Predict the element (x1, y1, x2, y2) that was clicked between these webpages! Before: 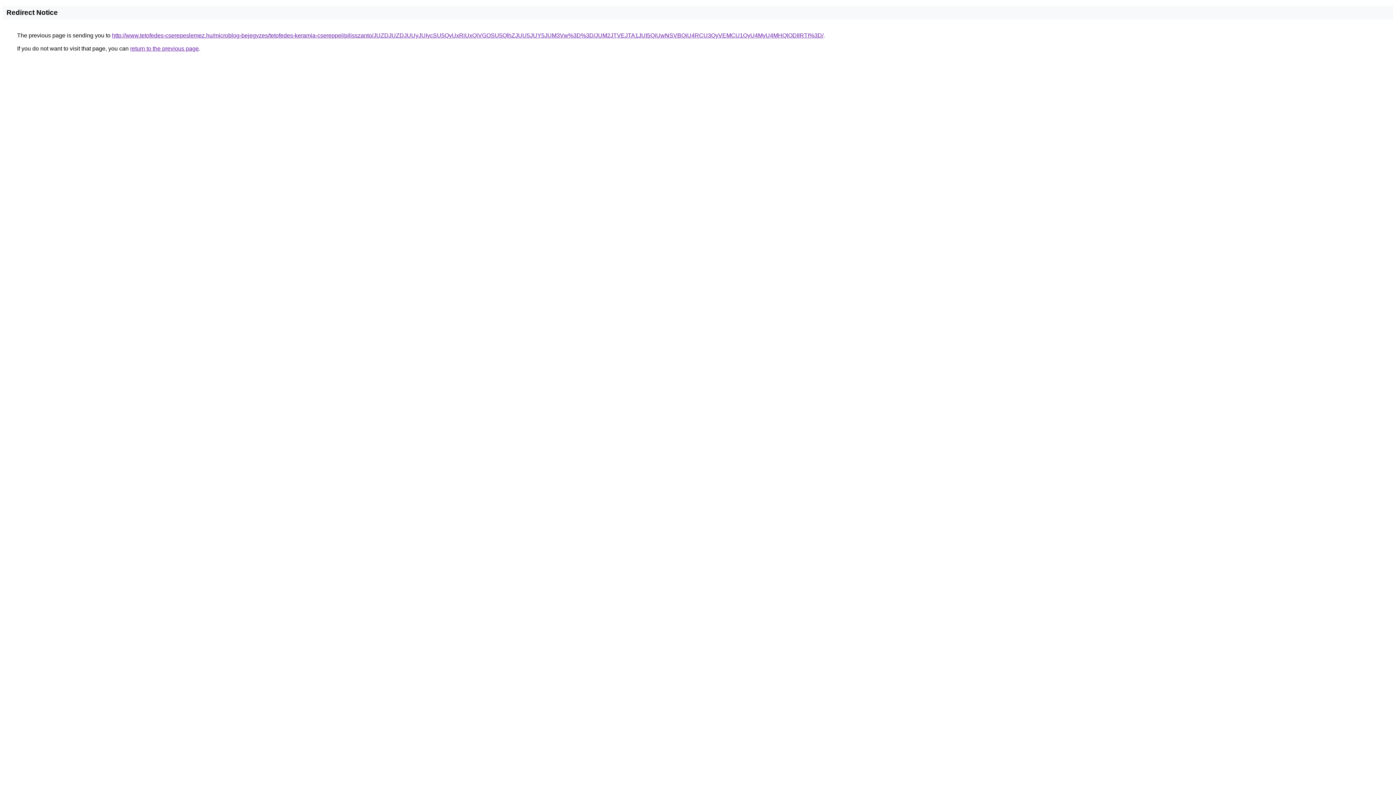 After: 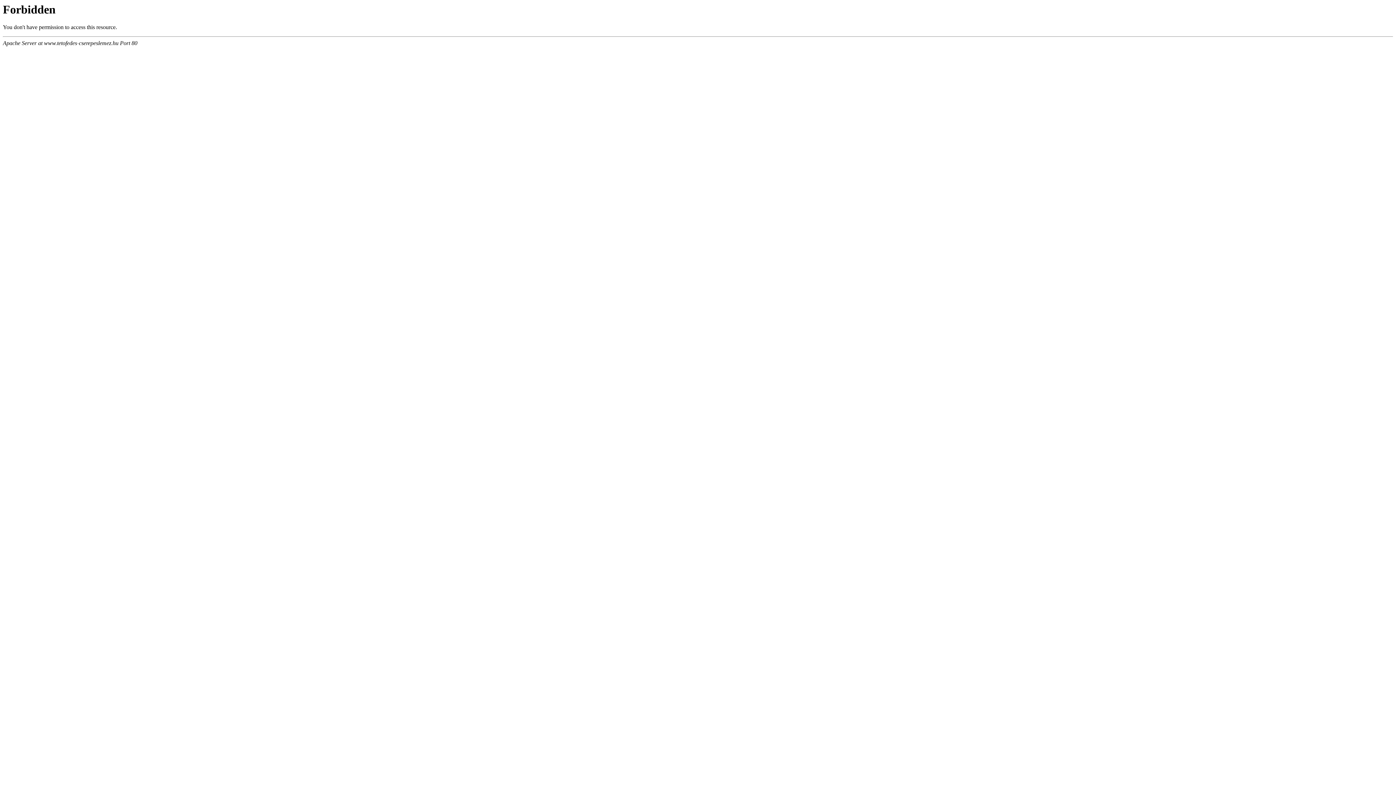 Action: label: http://www.tetofedes-cserepeslemez.hu/microblog-bejegyzes/tetofedes-keramia-csereppel/pilisszanto/JUZDJUZDJUUyJUIycSU5QyUxRiUxQiVGOSU5QlhZJUU5JUY5JUM3Vw%3D%3D/JUM2JTVEJTA1JUI5QiUwNSVBQiU4RCU3QyVEMCU1QyU4MyU4MHQlODIlRTI%3D/ bbox: (112, 32, 823, 38)